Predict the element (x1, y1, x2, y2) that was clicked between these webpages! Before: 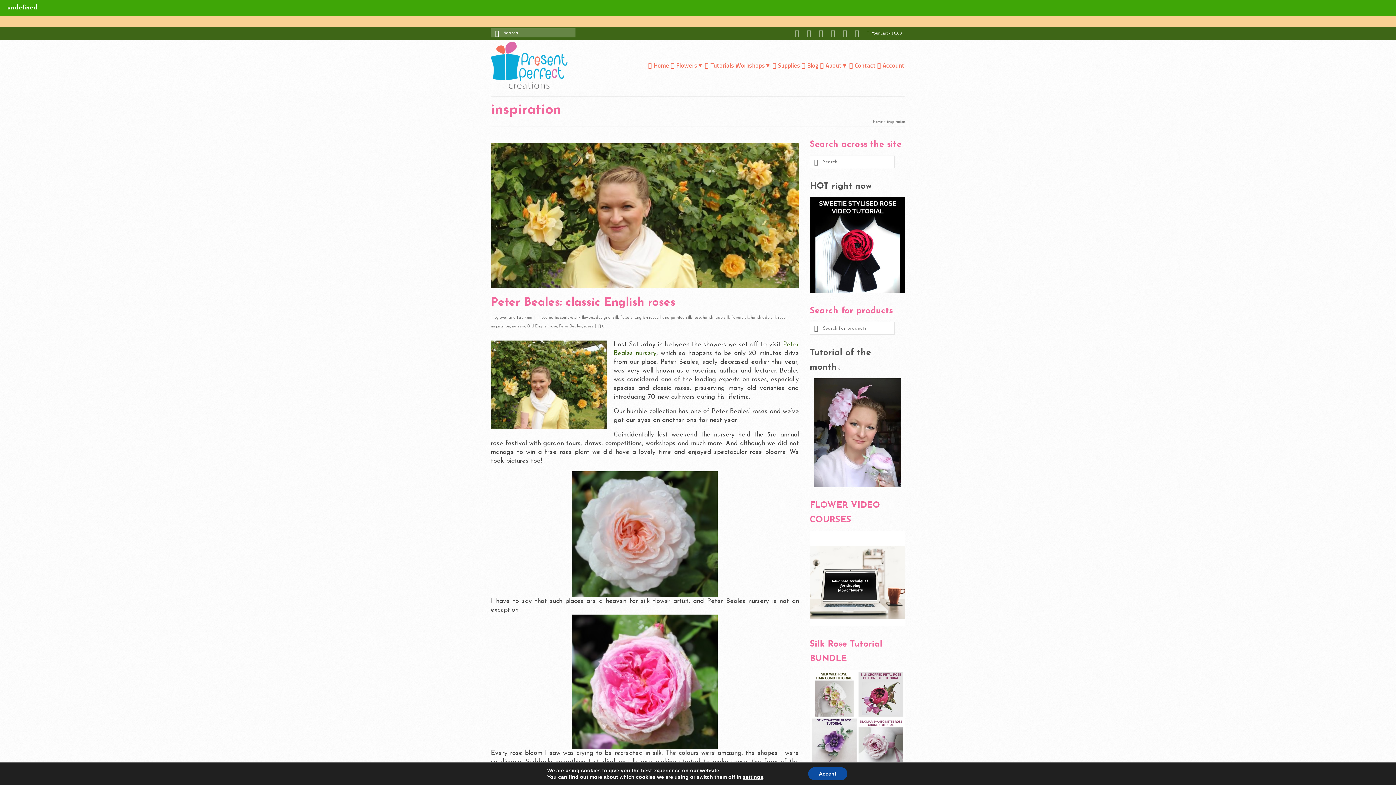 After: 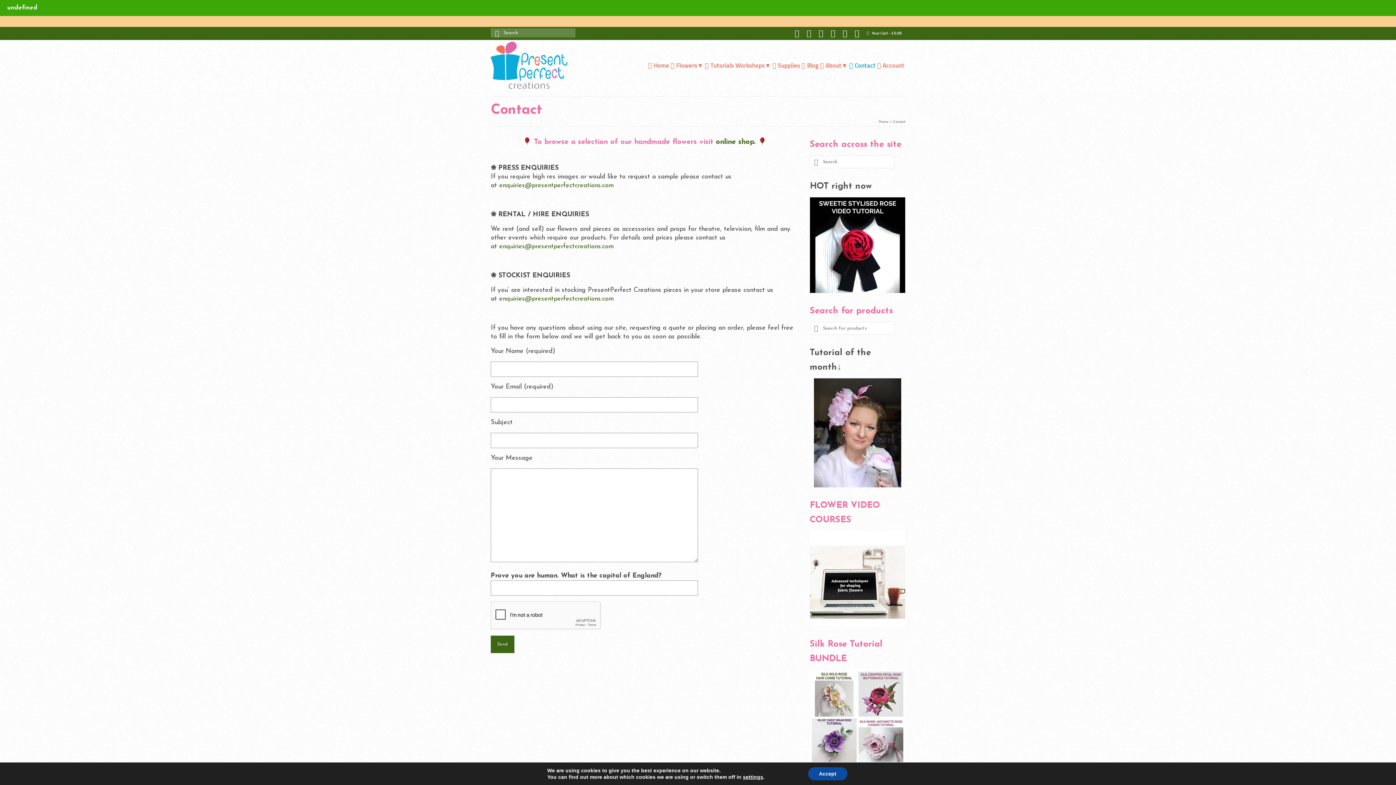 Action: label: Contact bbox: (848, 40, 876, 90)